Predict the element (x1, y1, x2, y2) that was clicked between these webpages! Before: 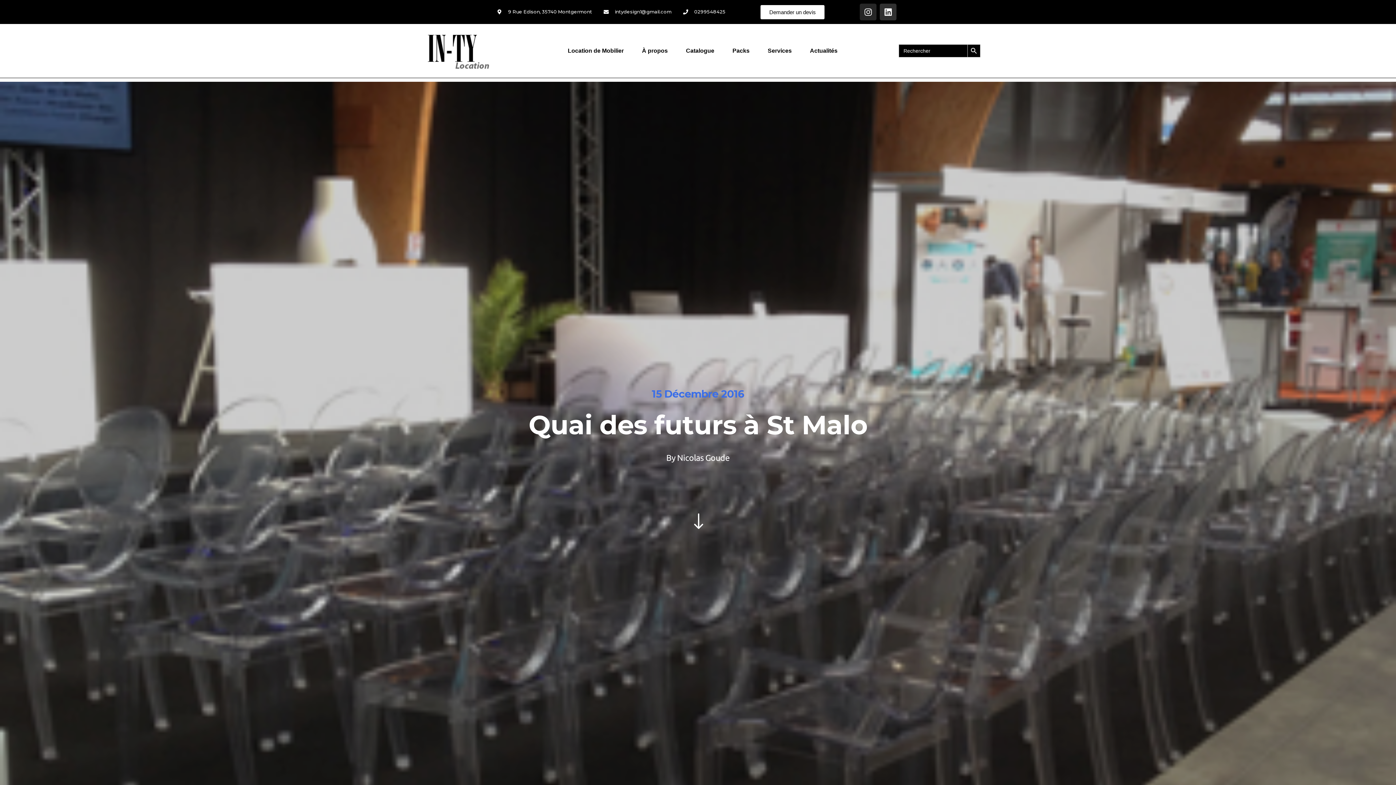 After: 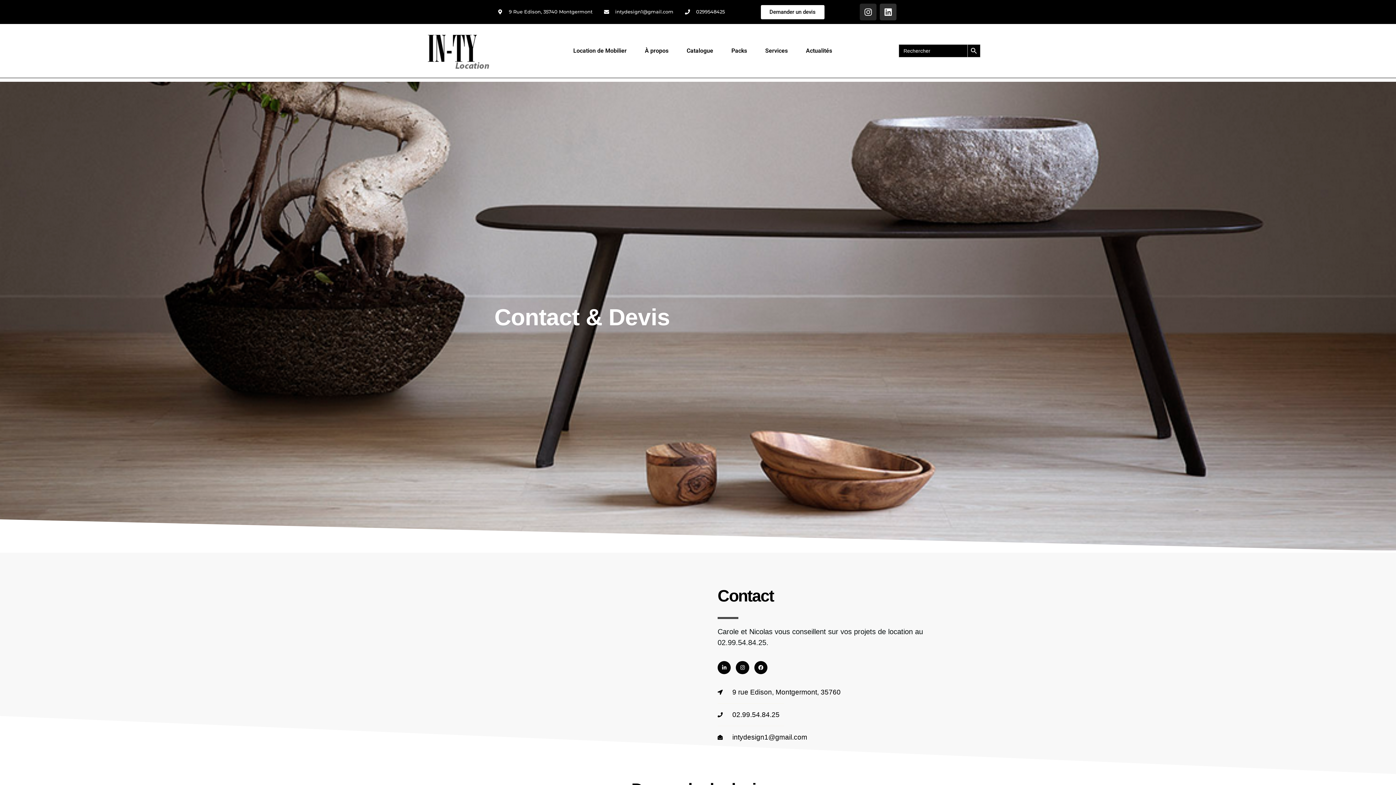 Action: label: Demander un devis bbox: (760, 4, 824, 19)